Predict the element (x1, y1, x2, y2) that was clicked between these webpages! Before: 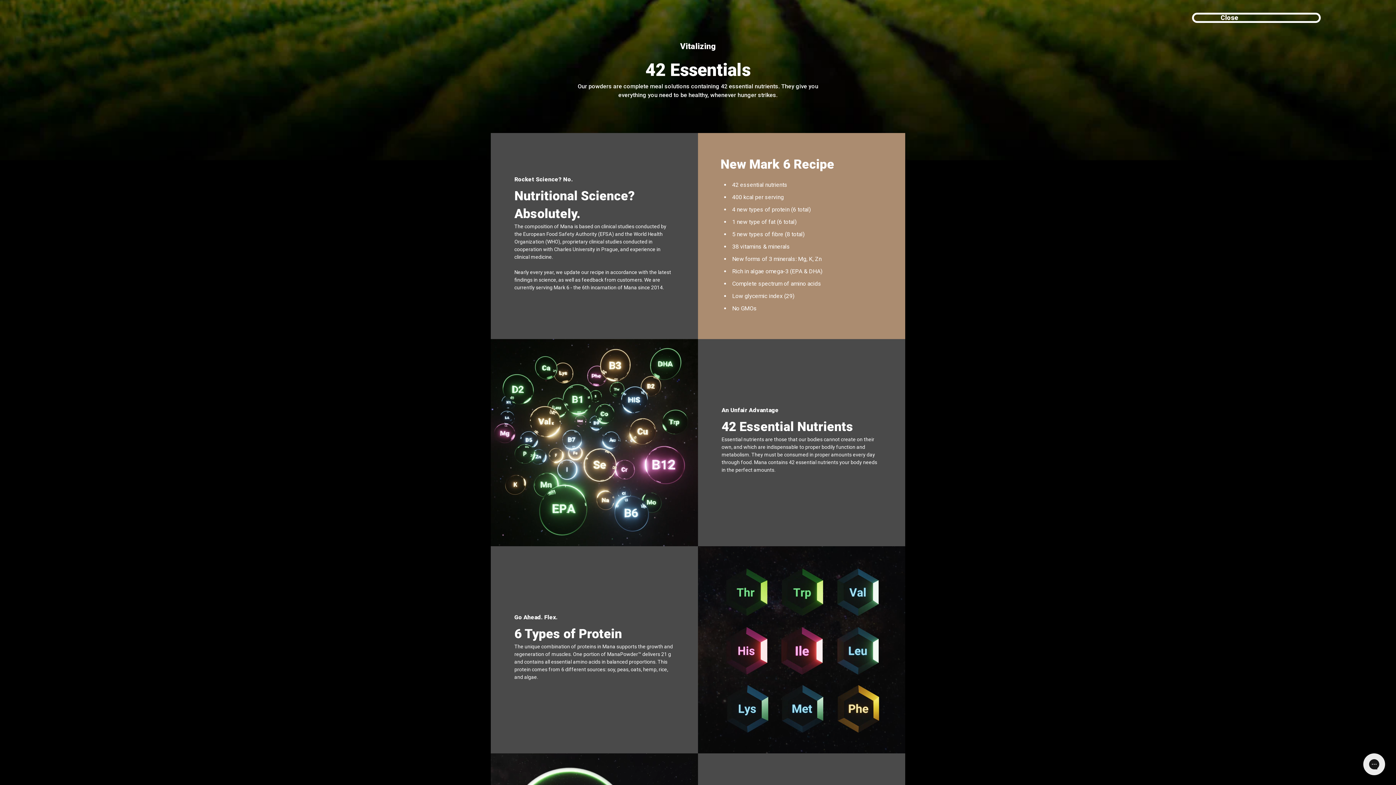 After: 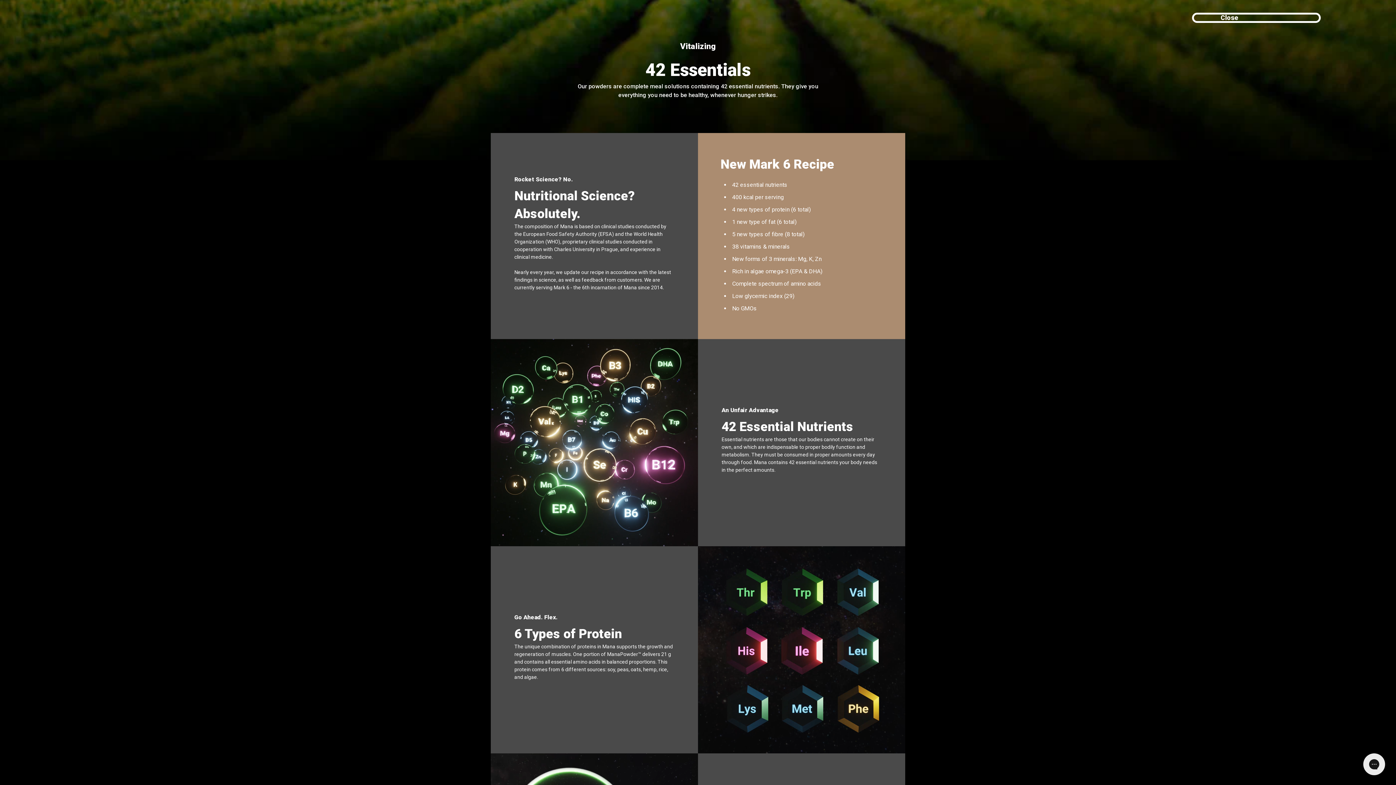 Action: label: Close bbox: (1221, 14, 1238, 21)